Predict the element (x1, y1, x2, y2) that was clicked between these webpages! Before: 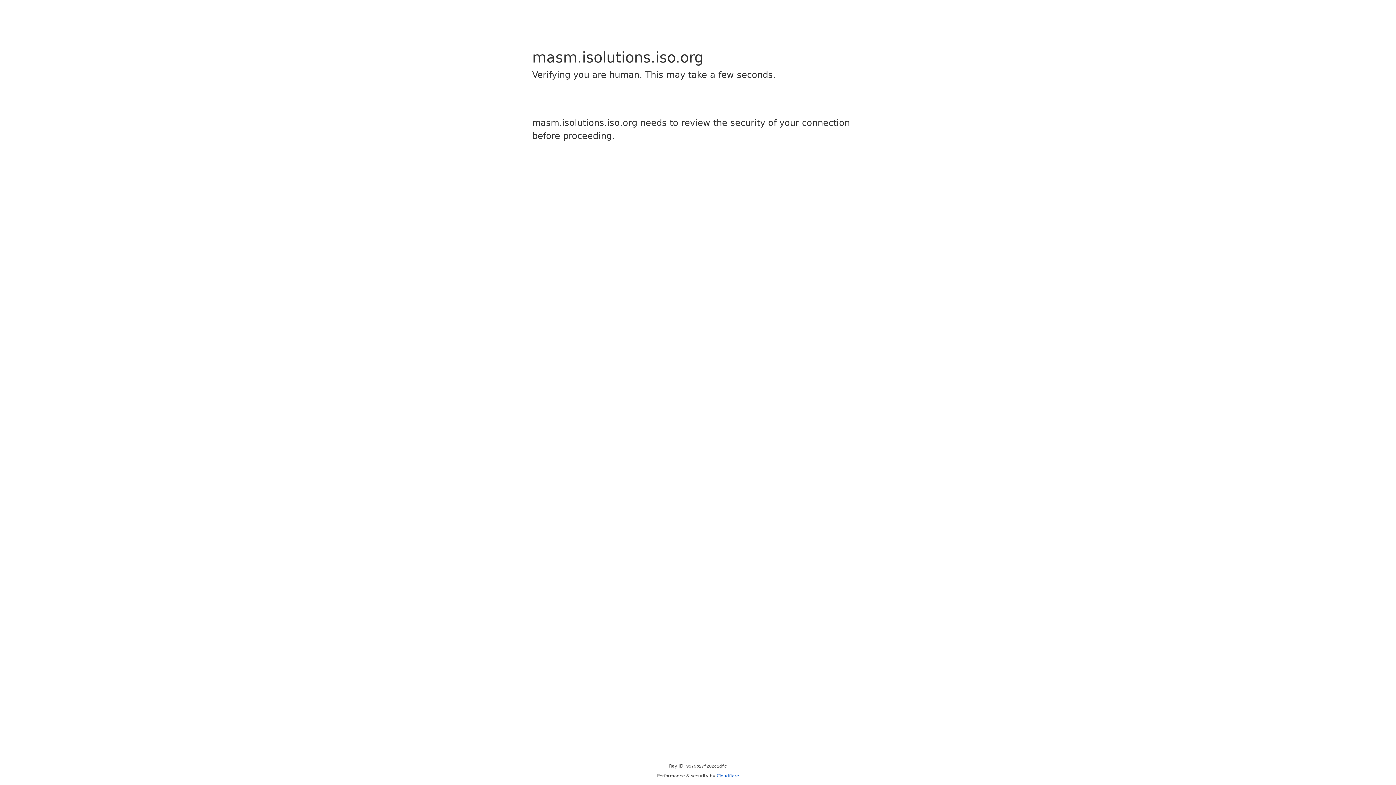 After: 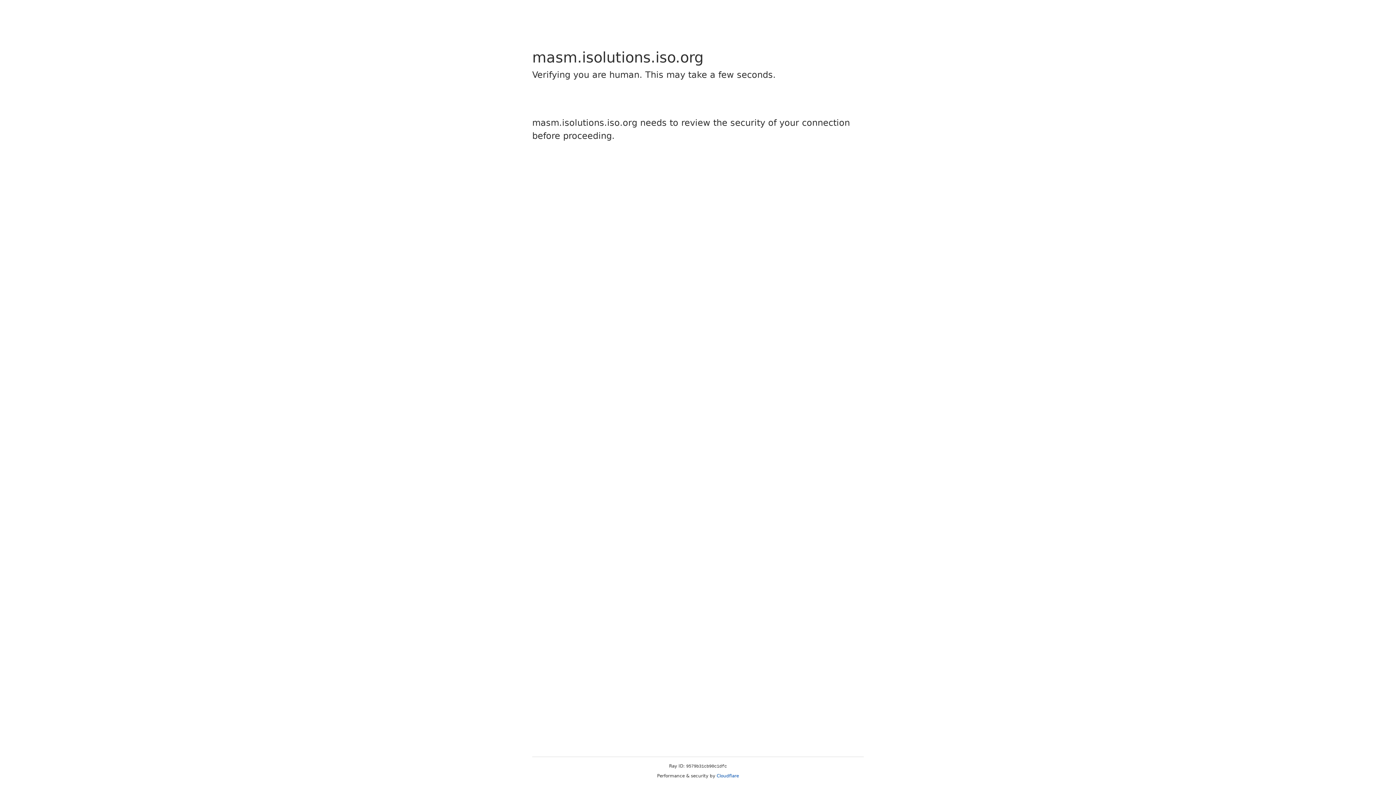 Action: bbox: (716, 773, 739, 778) label: Cloudflare